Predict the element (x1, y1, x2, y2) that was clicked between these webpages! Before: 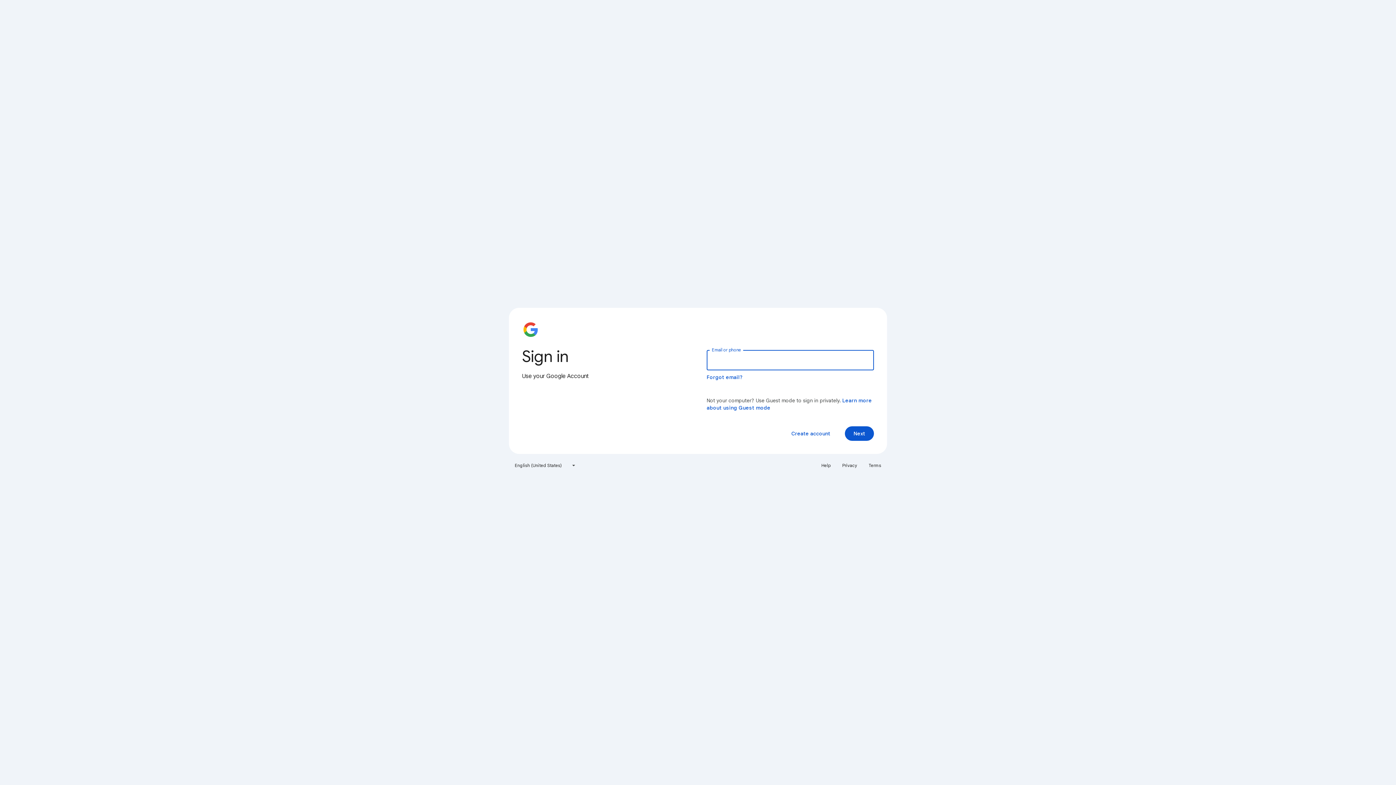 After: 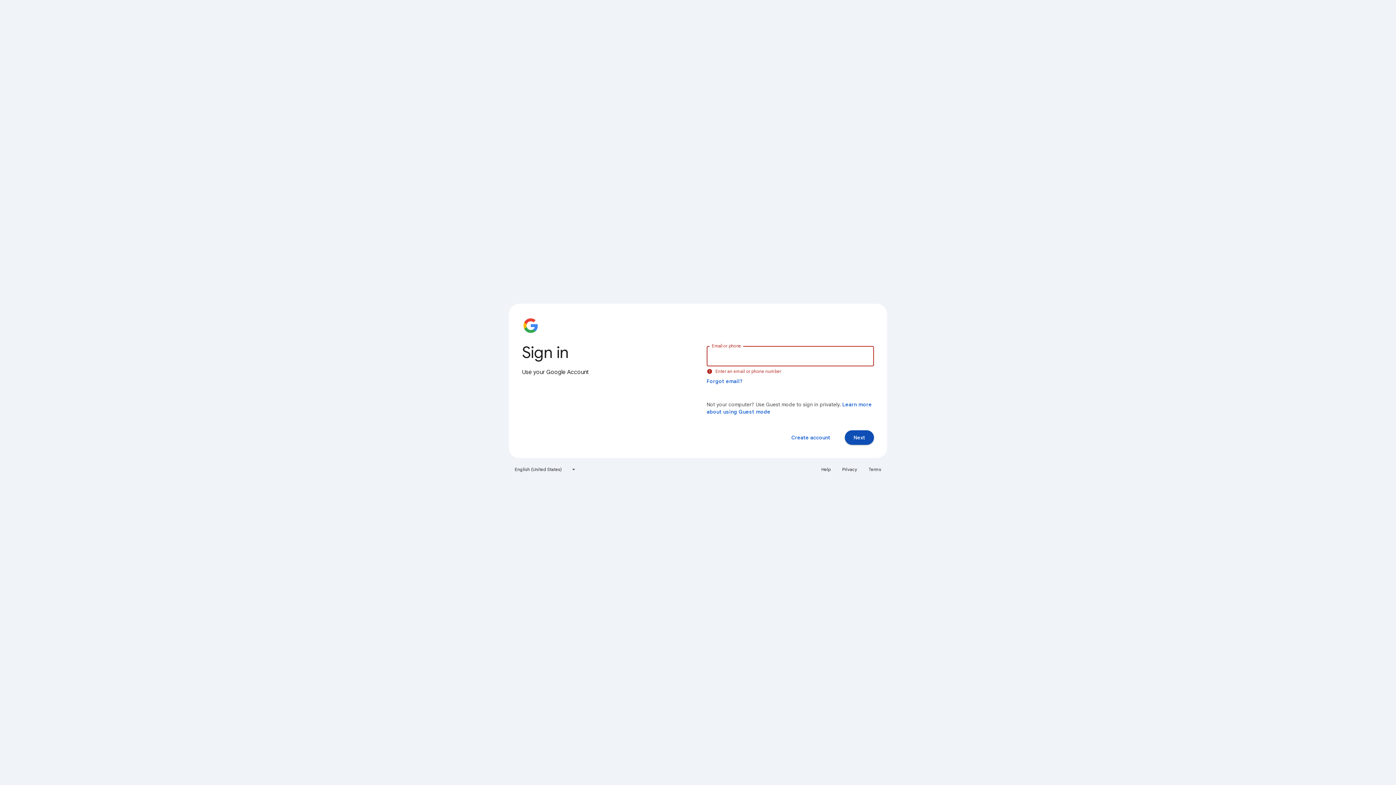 Action: label: Next bbox: (845, 426, 874, 441)